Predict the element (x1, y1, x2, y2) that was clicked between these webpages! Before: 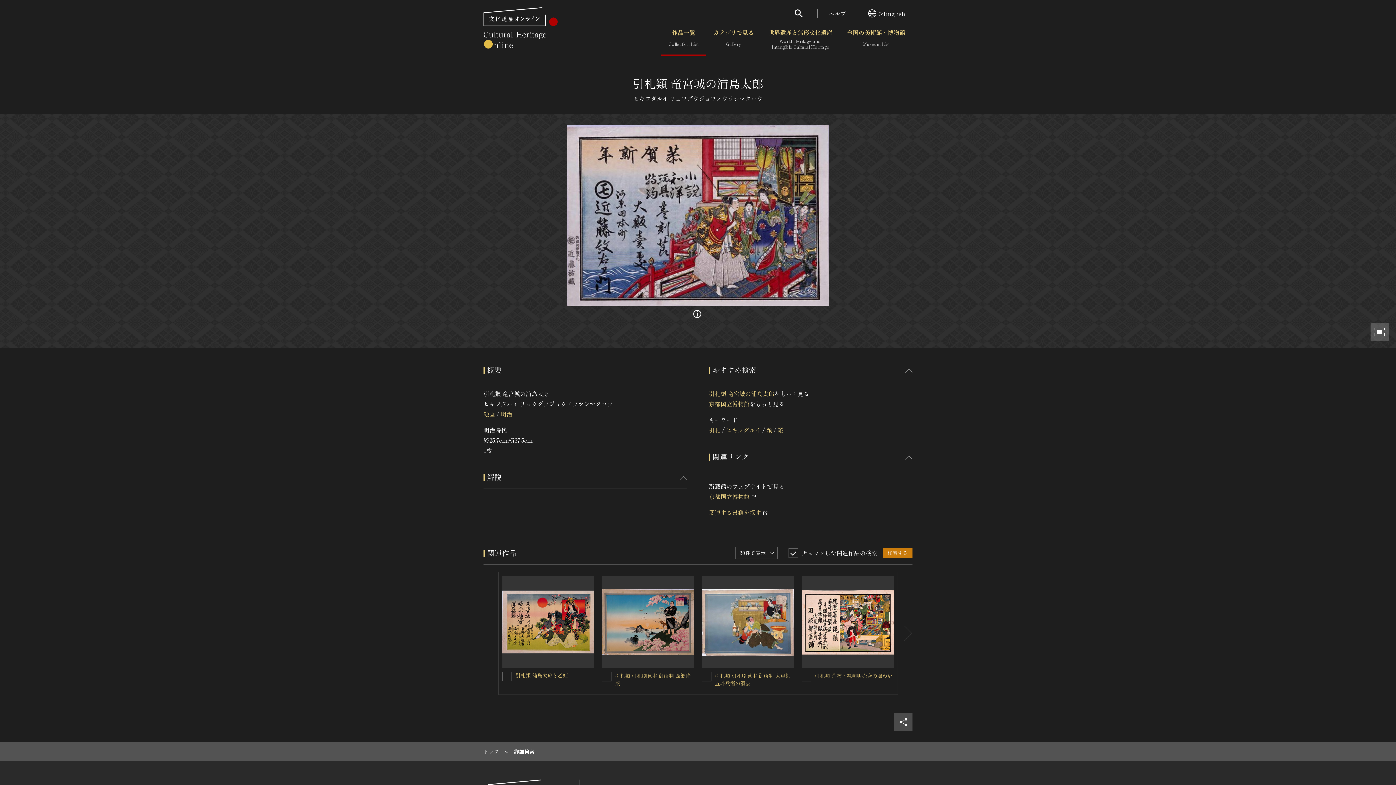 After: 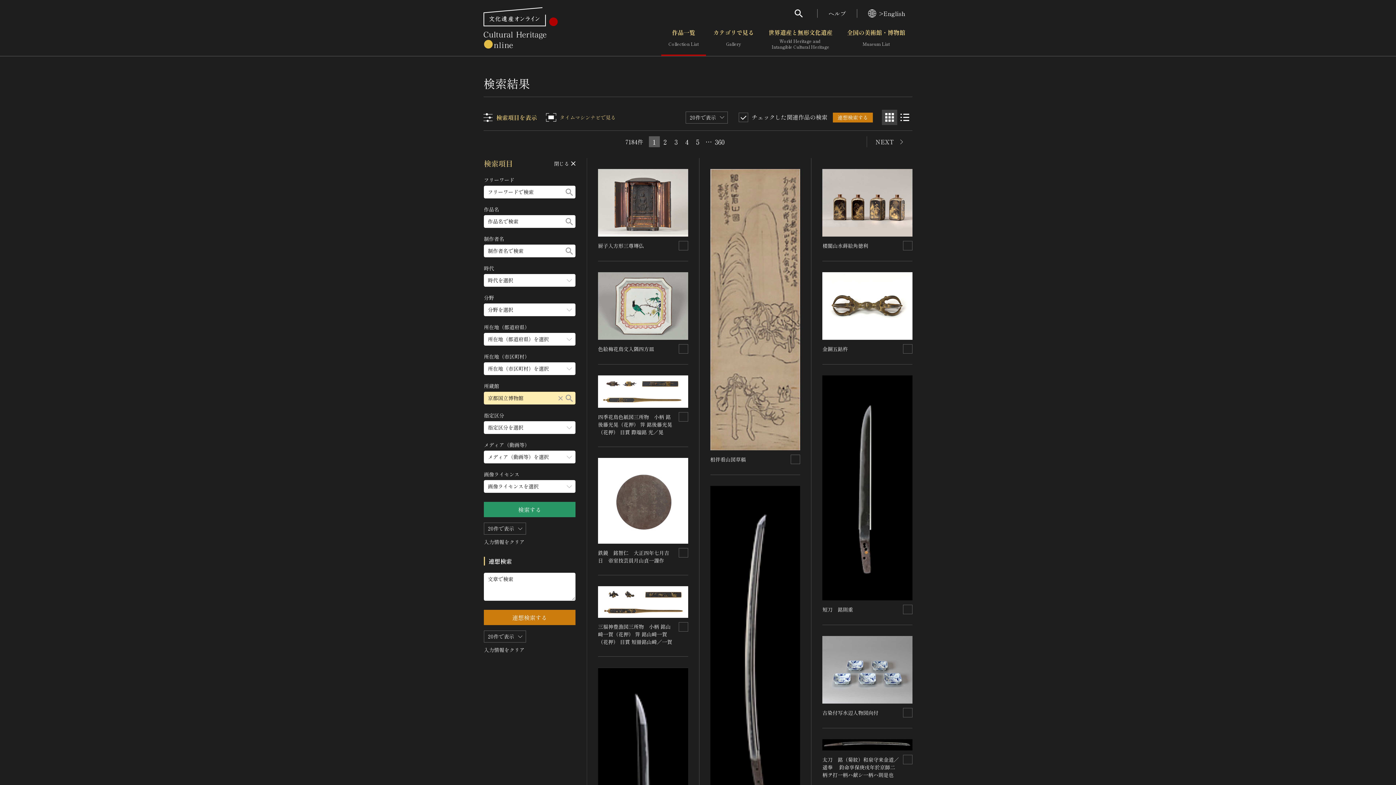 Action: bbox: (709, 399, 749, 408) label: 京都国立博物館